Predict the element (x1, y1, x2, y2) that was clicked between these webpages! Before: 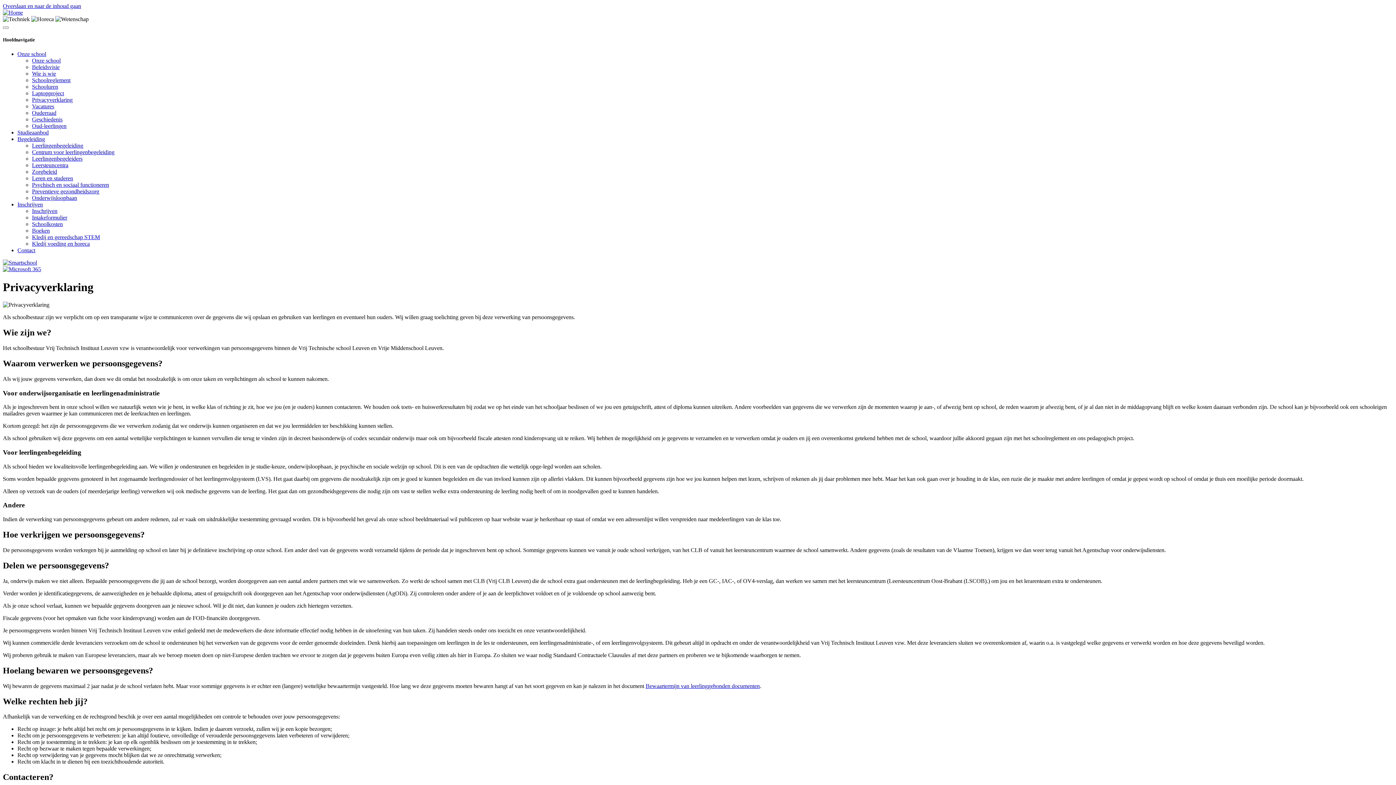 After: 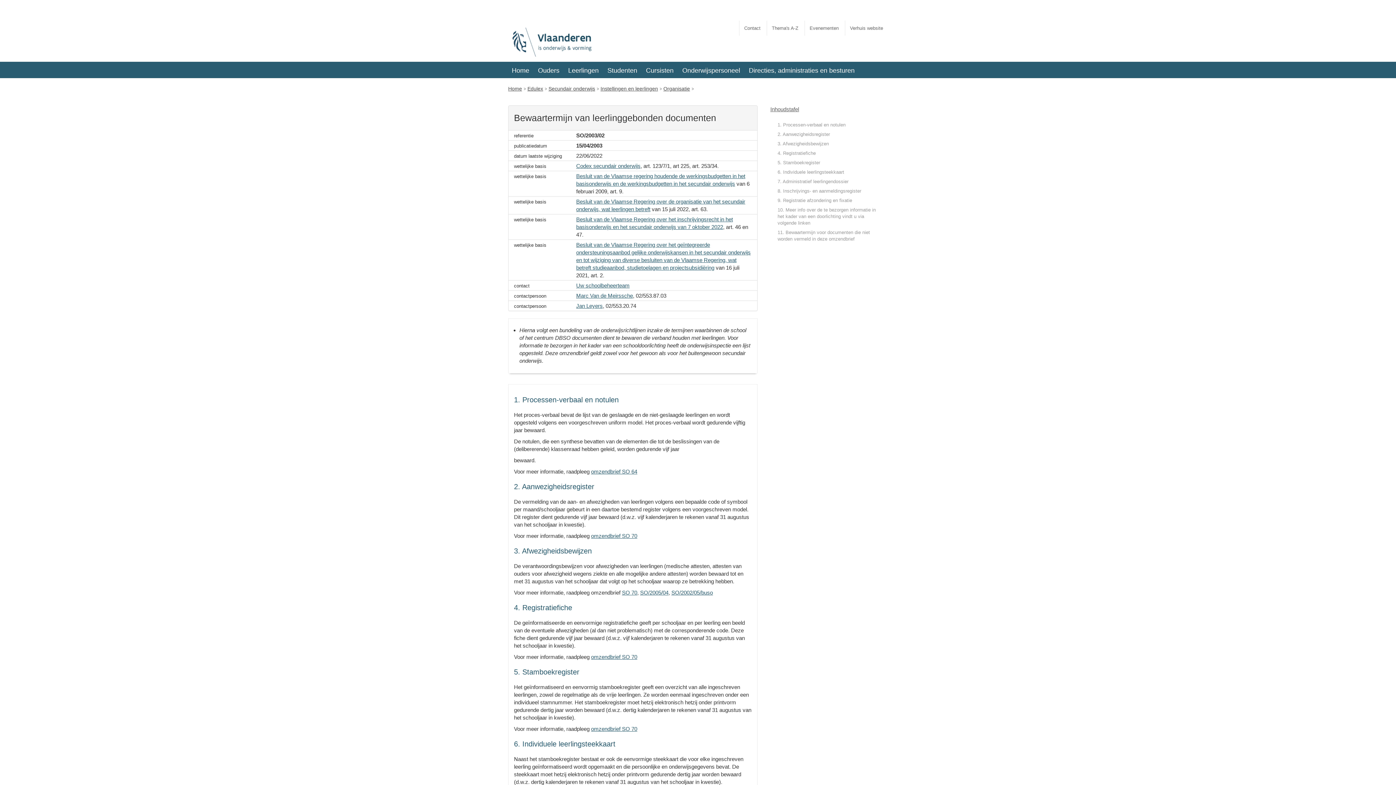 Action: bbox: (645, 683, 760, 689) label: Bewaartermijn van leerlinggebonden documenten